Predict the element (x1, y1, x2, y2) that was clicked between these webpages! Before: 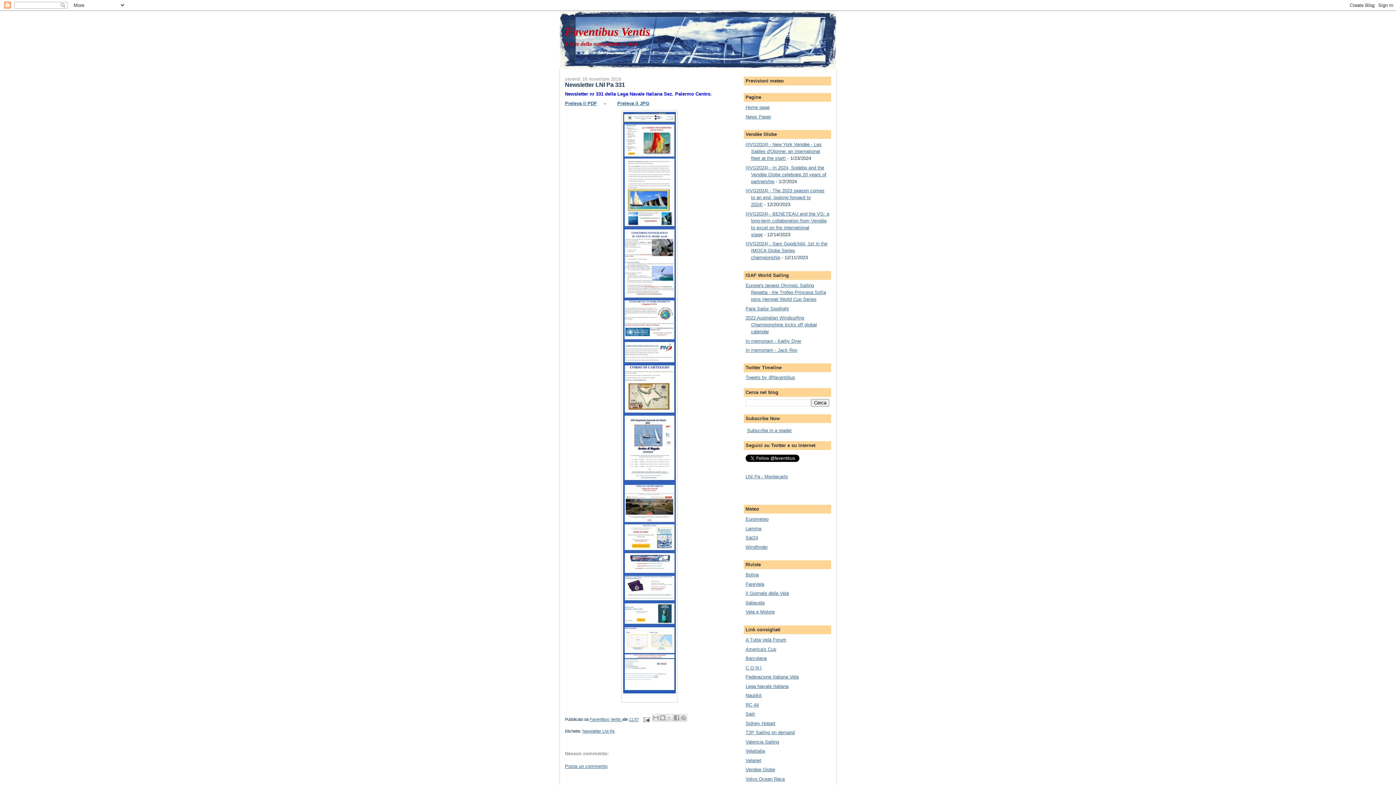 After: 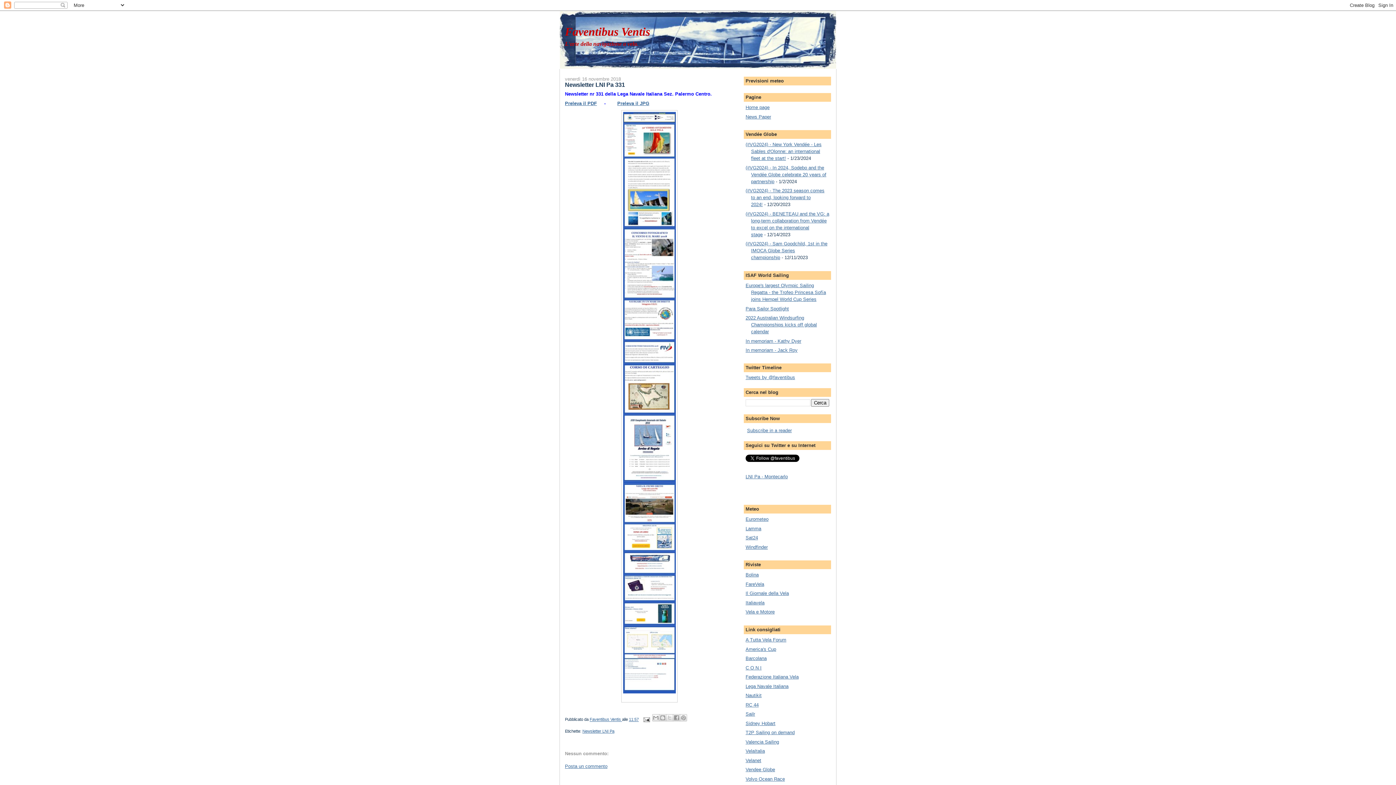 Action: bbox: (617, 100, 649, 106) label: Preleva il JPG